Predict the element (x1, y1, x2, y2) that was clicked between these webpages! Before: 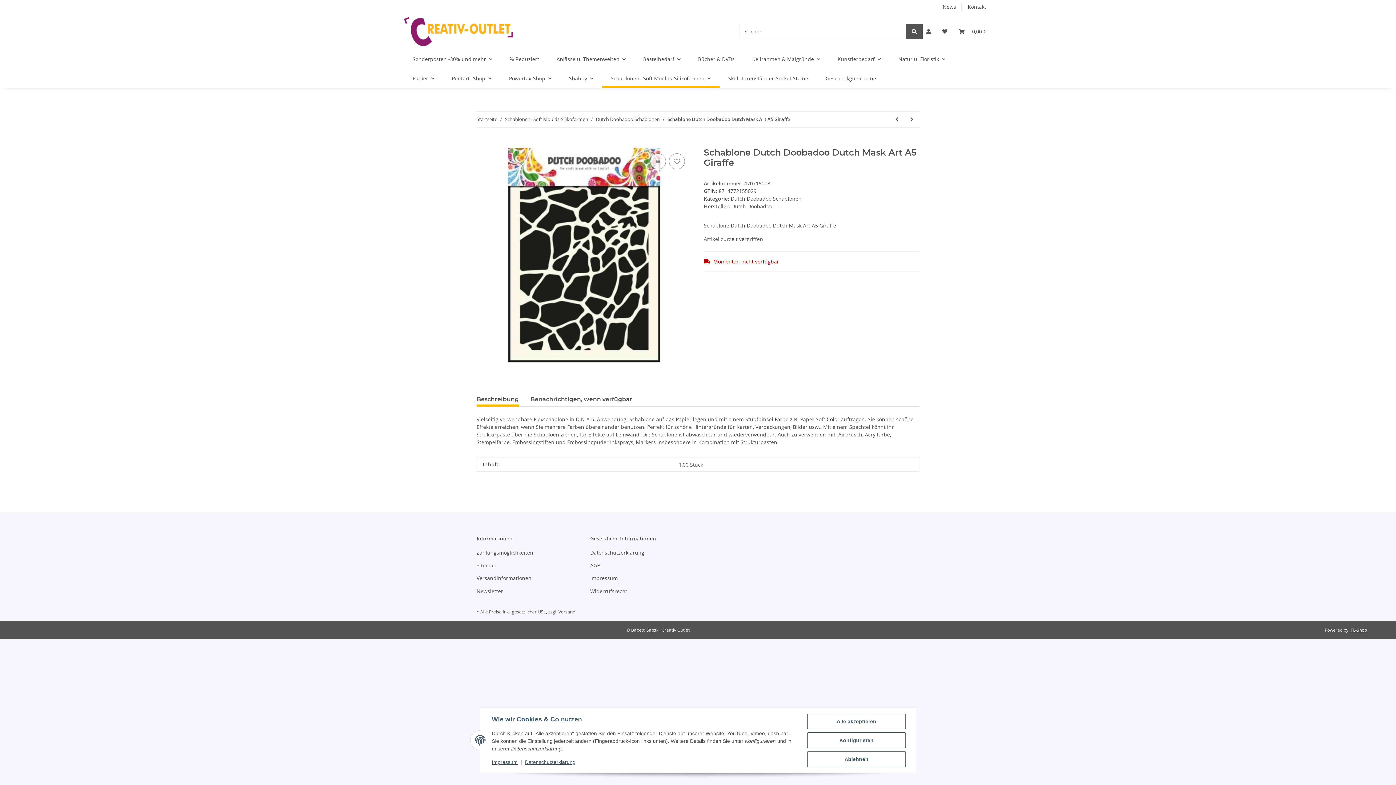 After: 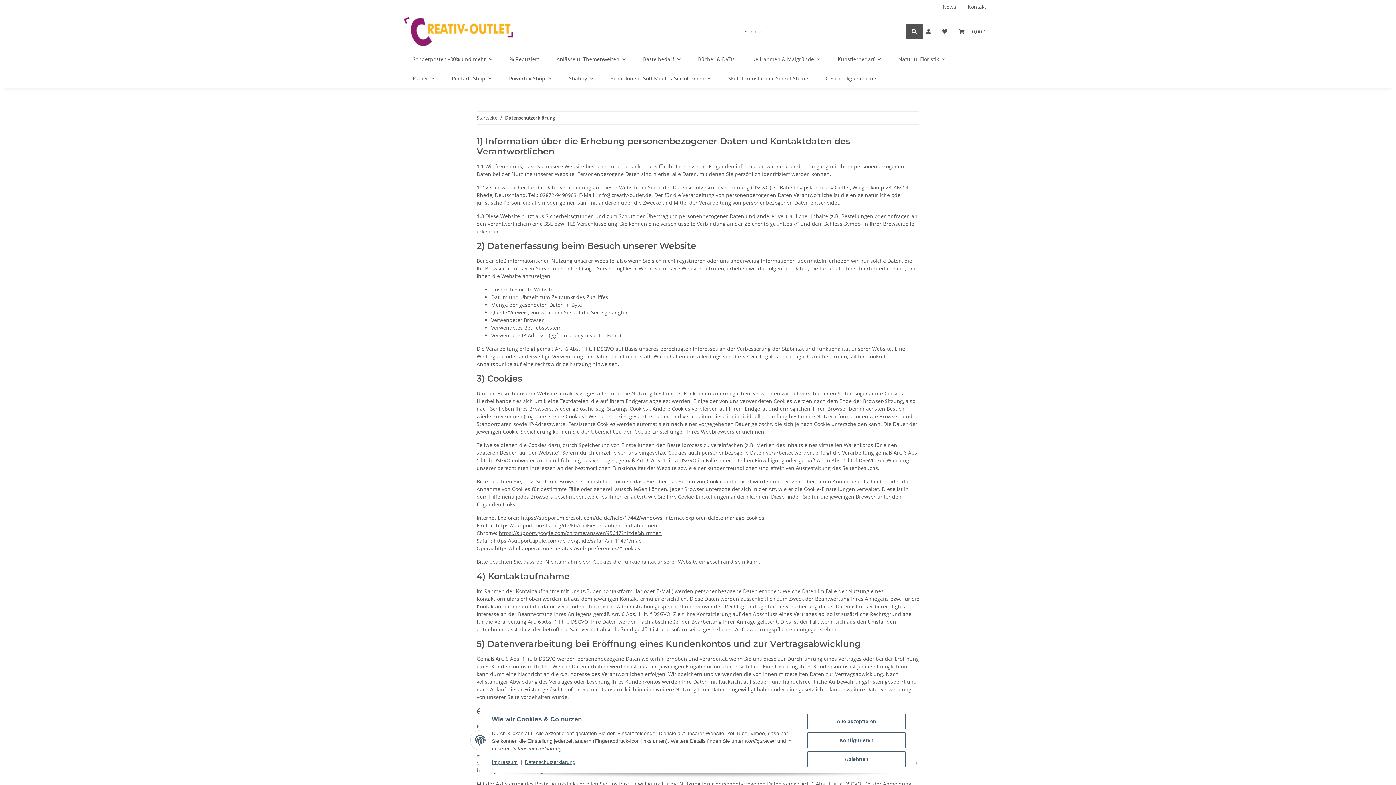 Action: label: Datenschutzerklärung bbox: (590, 547, 692, 557)